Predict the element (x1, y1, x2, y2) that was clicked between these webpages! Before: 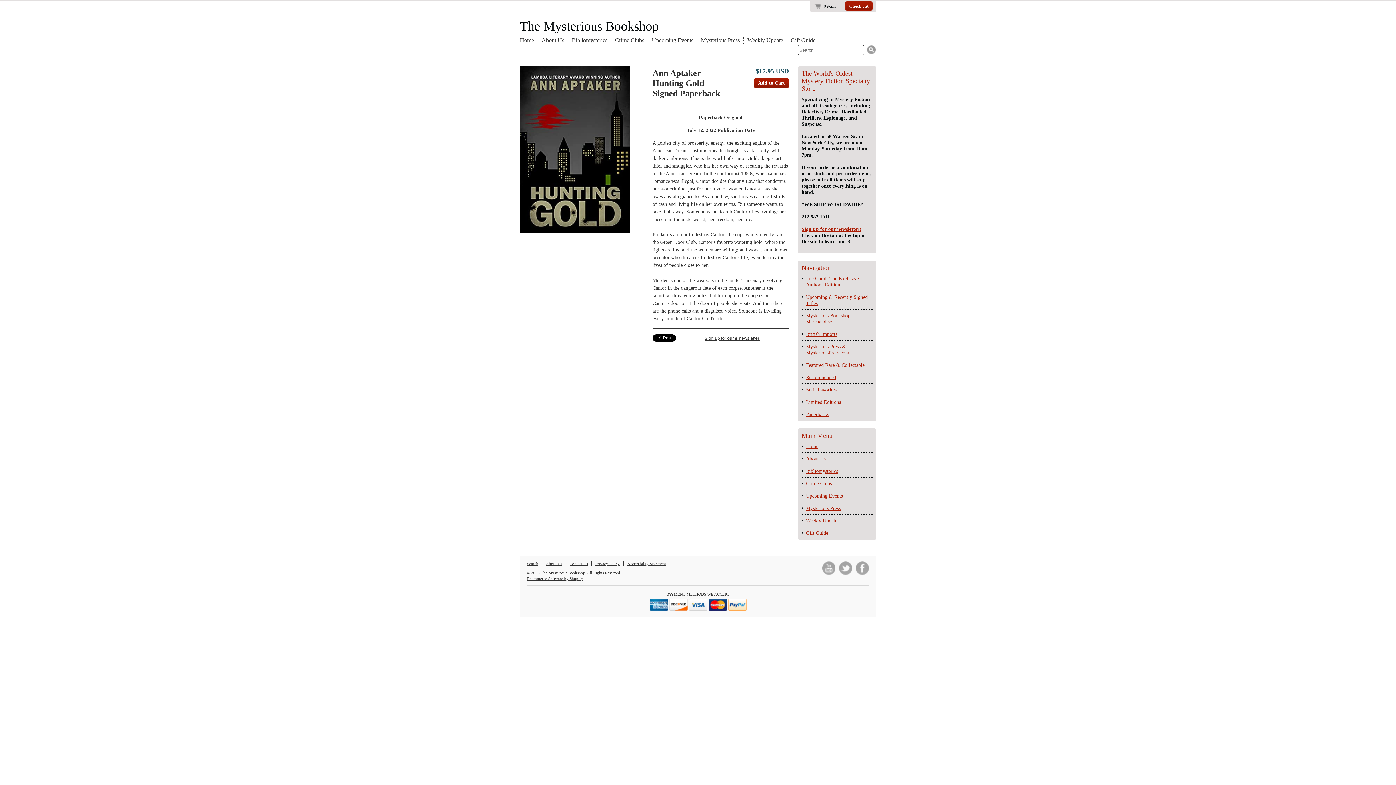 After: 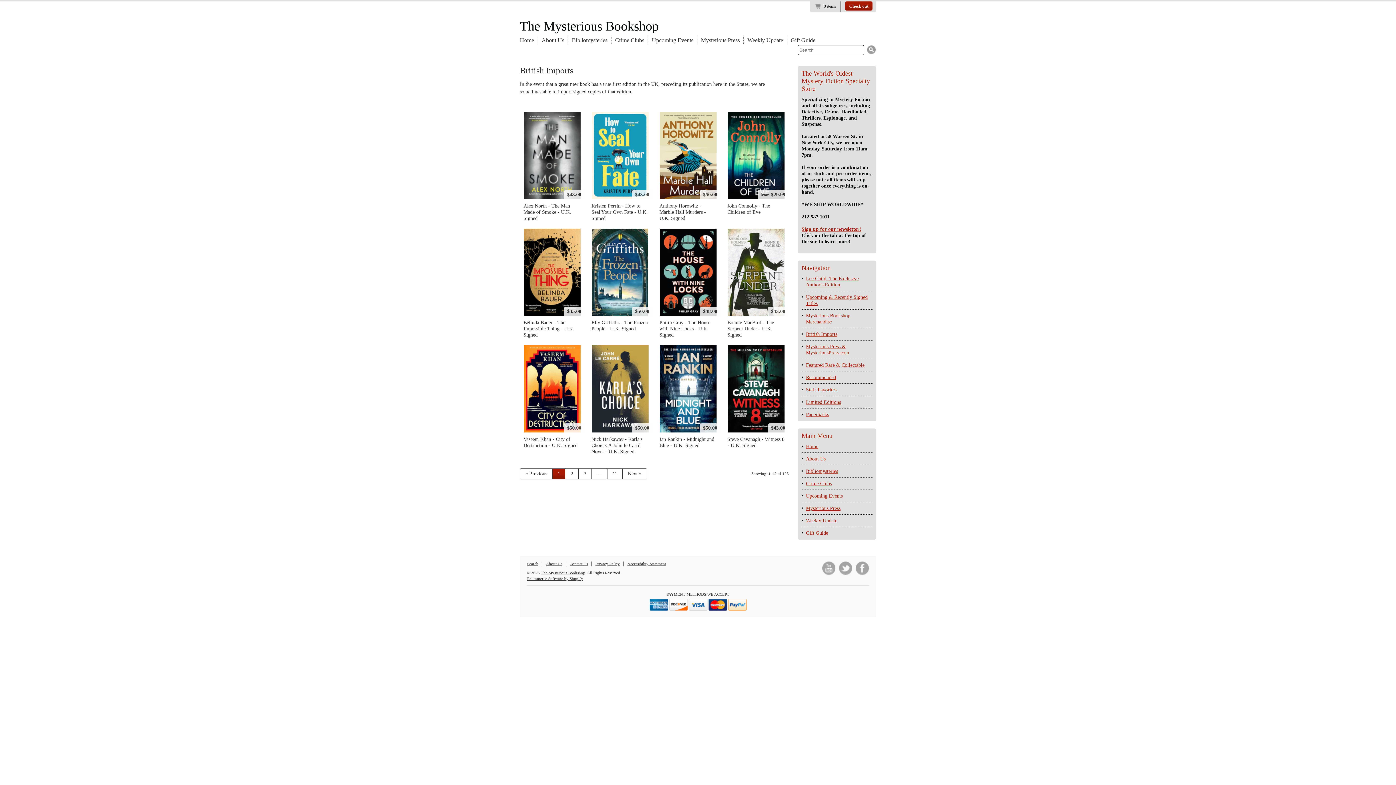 Action: label: British Imports bbox: (806, 331, 872, 337)